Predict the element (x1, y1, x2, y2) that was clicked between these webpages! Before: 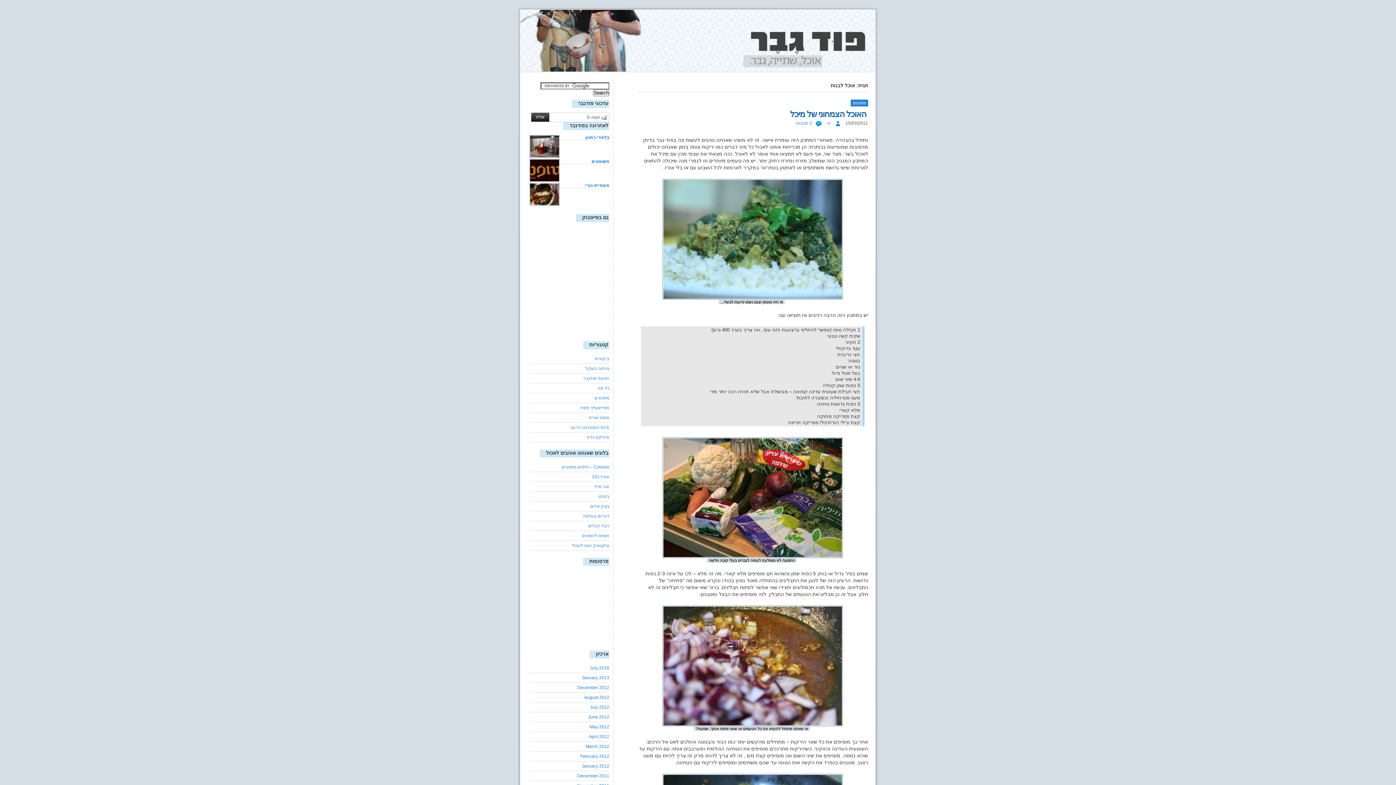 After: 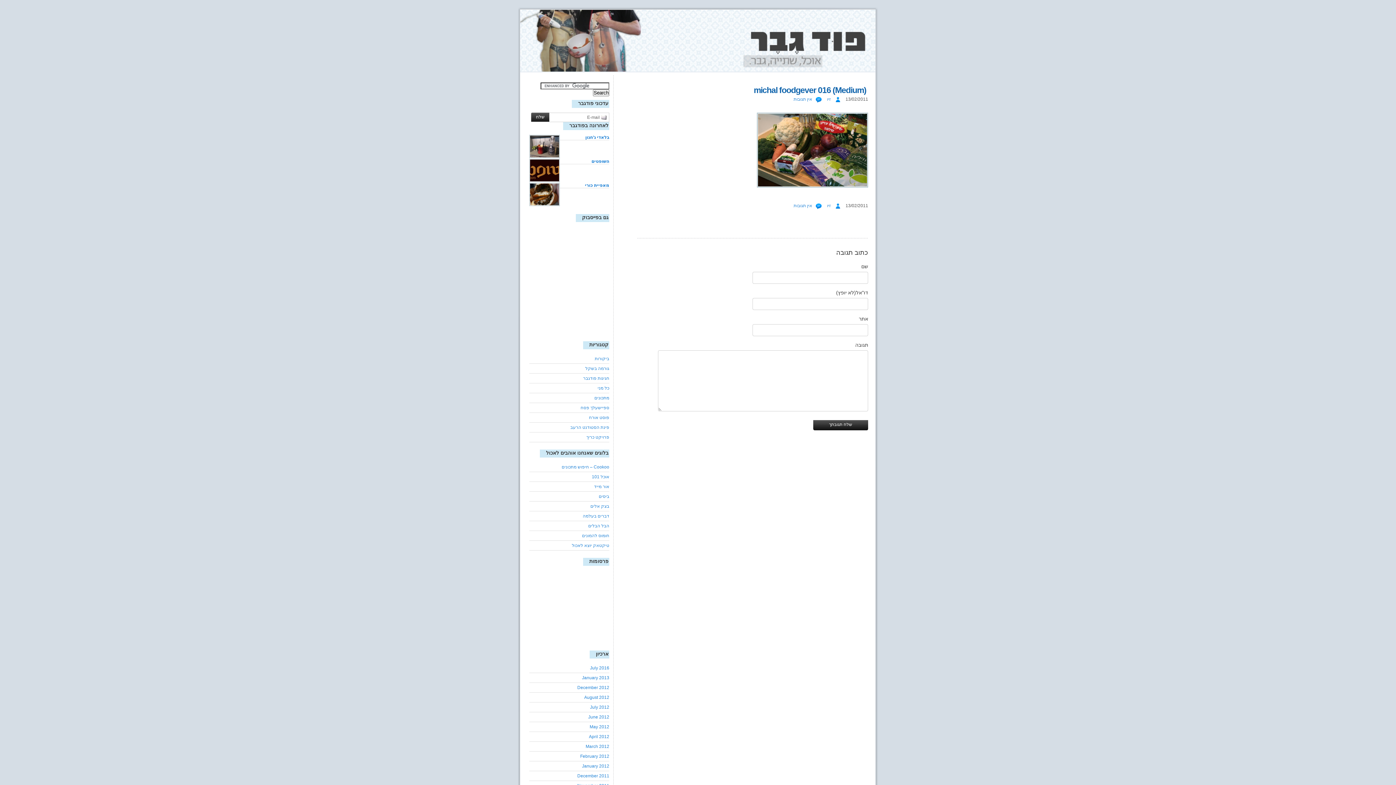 Action: bbox: (662, 554, 843, 559)